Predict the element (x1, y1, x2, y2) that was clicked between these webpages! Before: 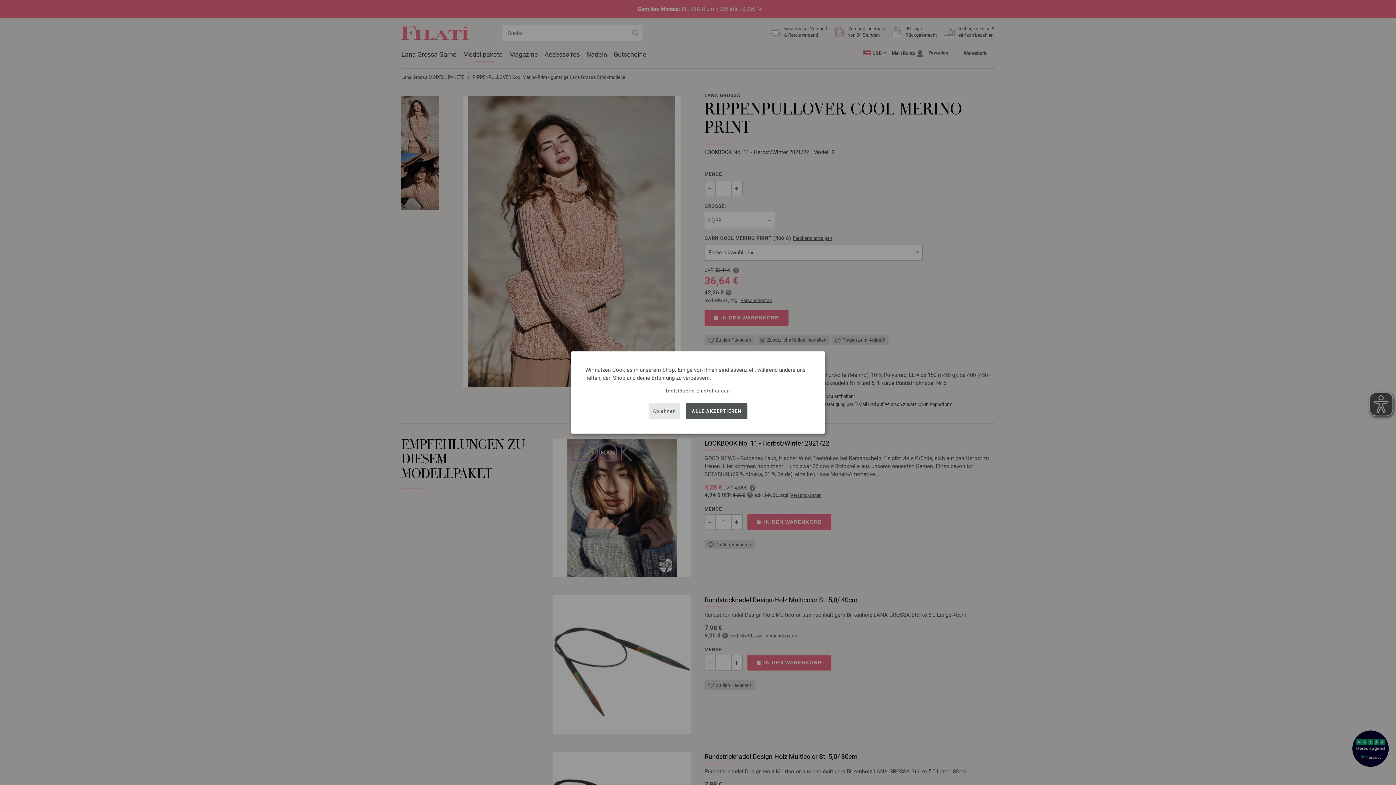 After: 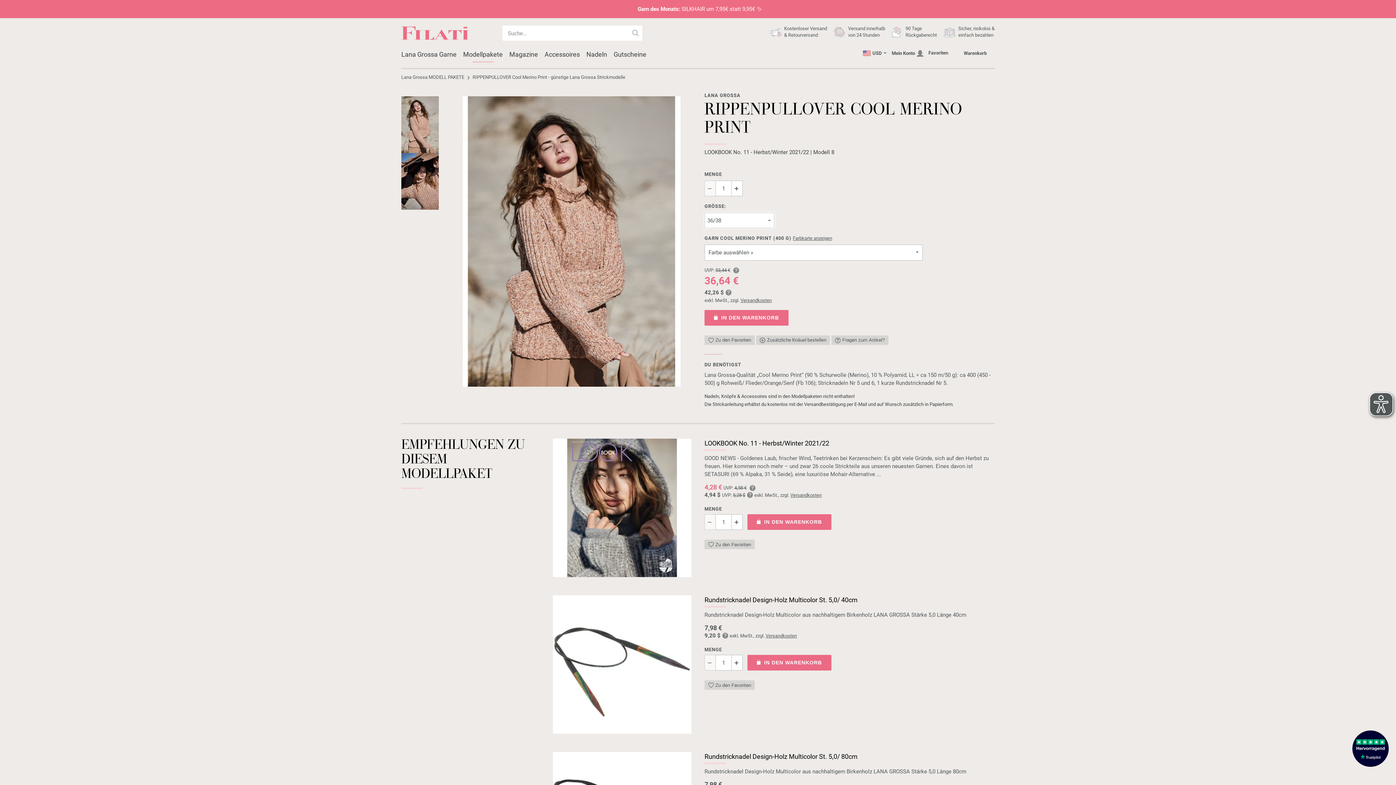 Action: bbox: (685, 403, 747, 419) label: ALLE AKZEPTIEREN